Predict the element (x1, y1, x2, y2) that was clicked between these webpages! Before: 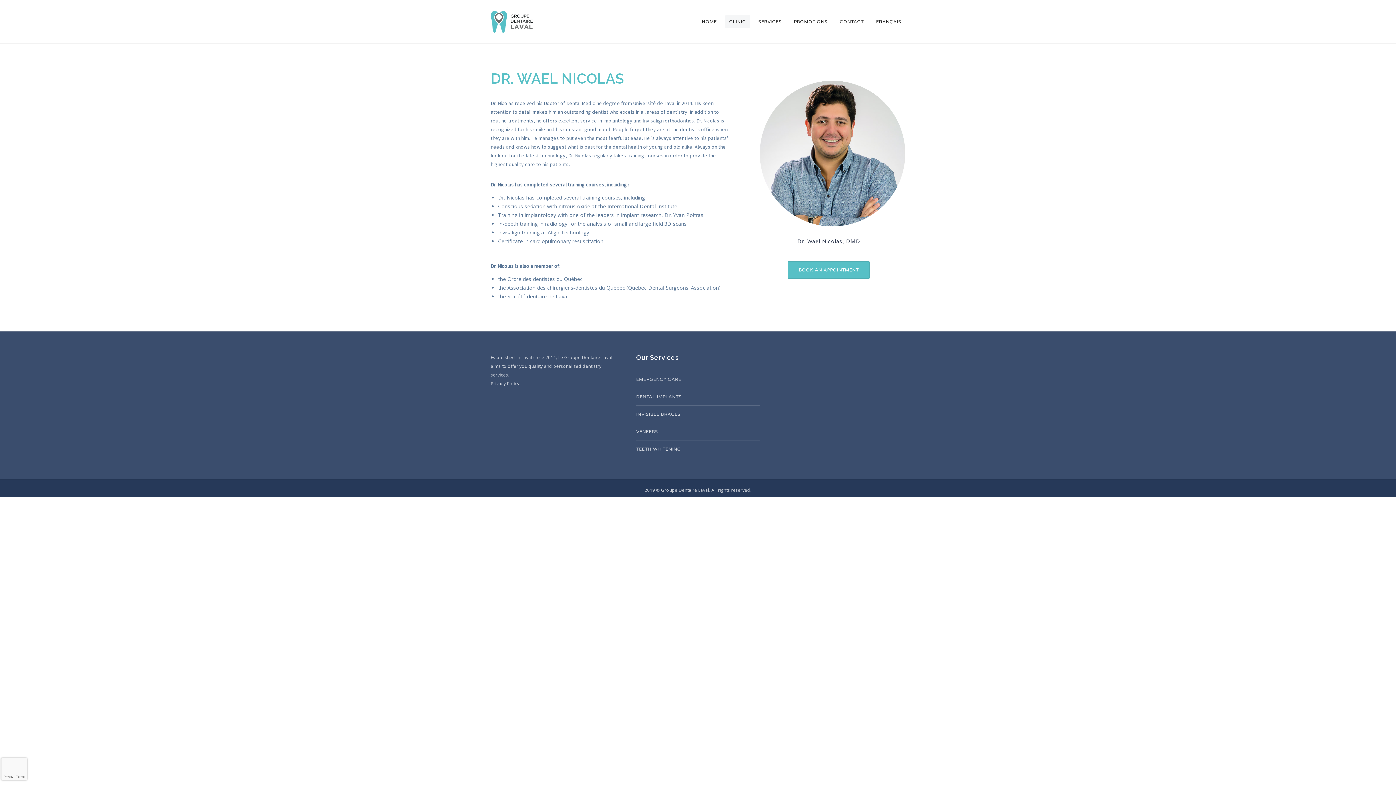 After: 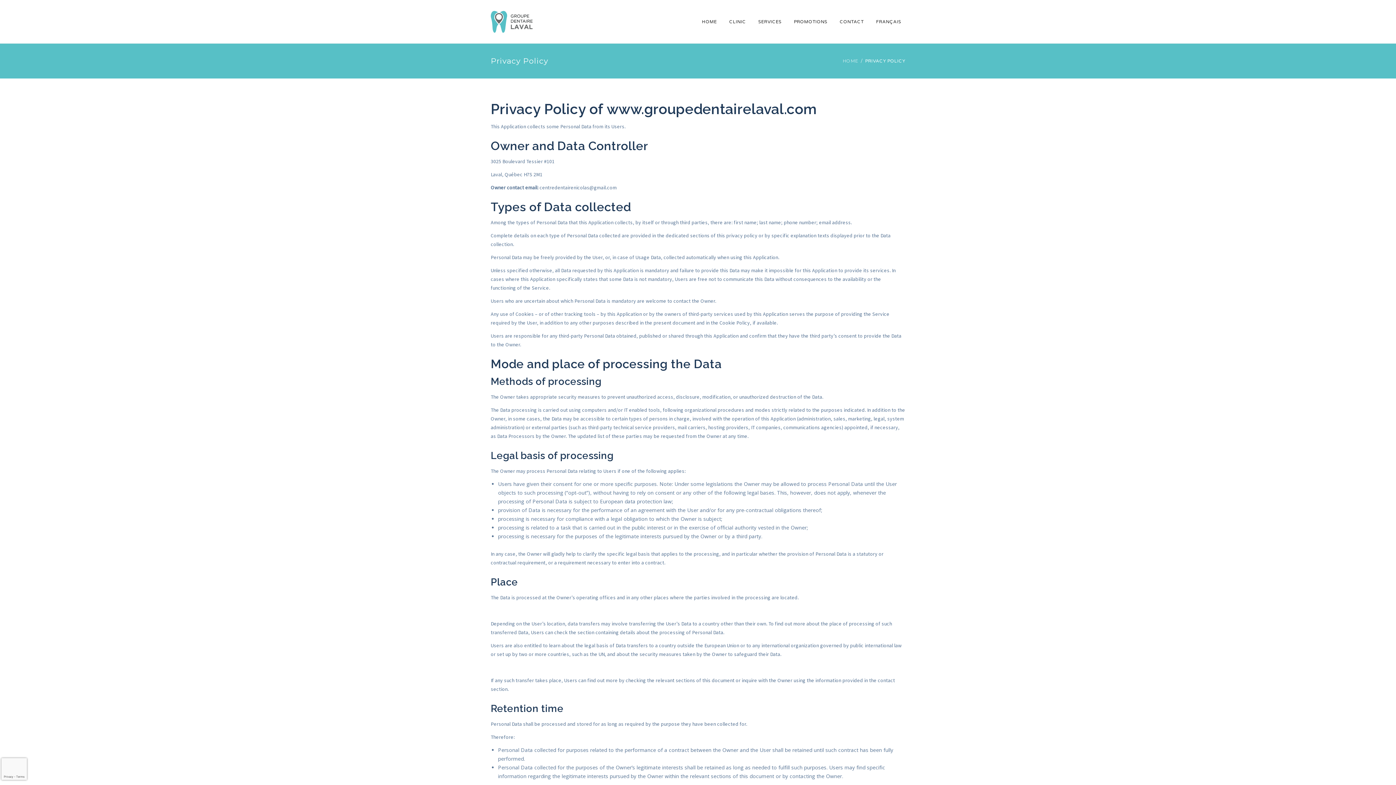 Action: label: Privacy Policy bbox: (490, 380, 519, 386)